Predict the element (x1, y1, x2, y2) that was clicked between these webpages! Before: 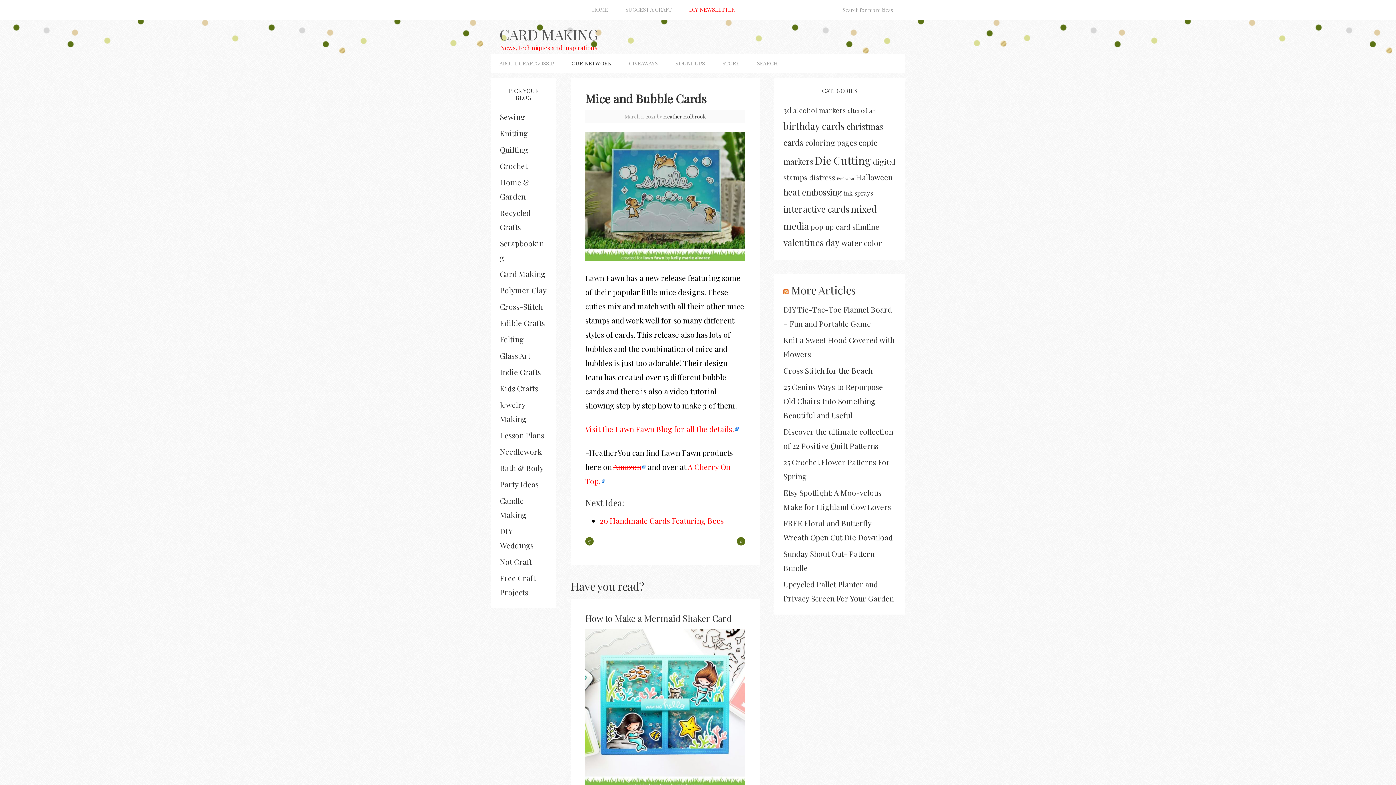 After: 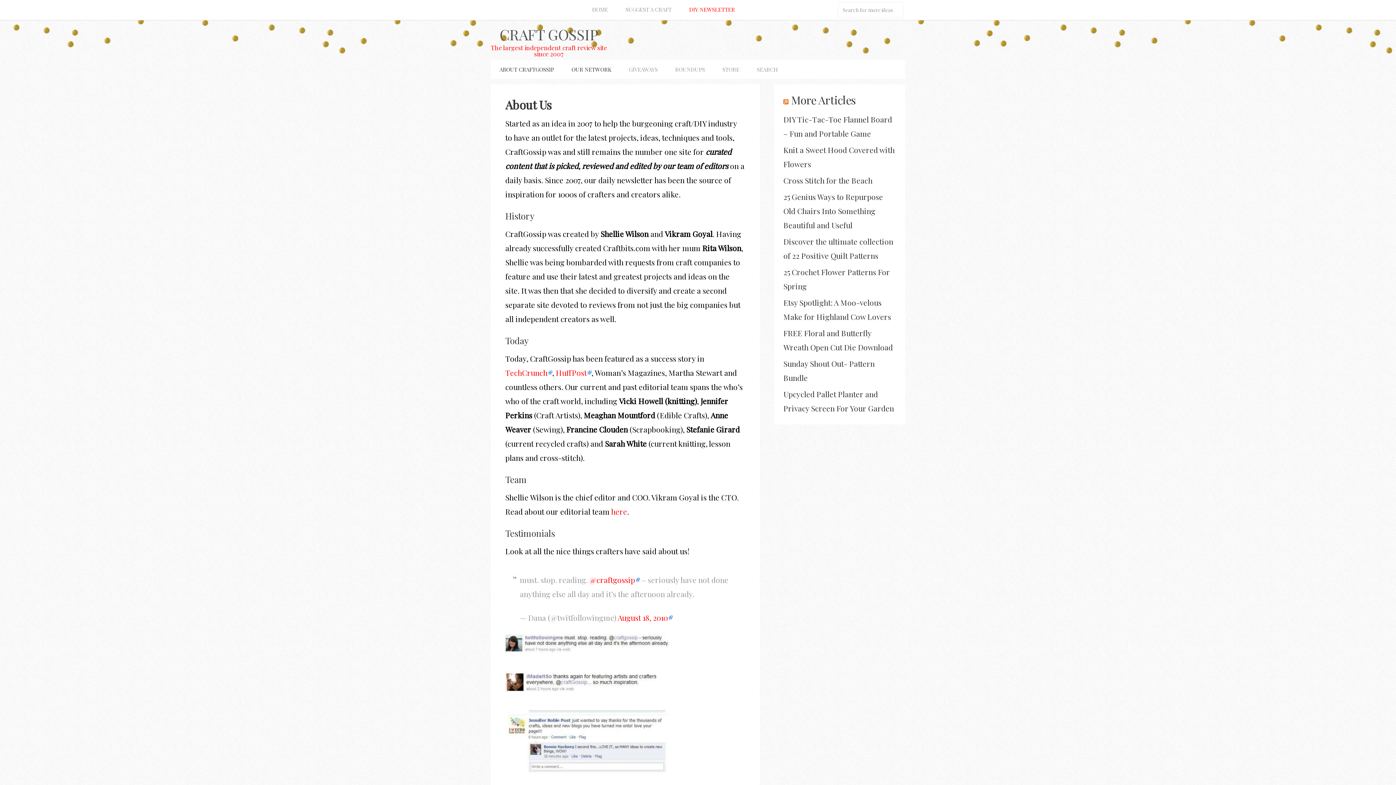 Action: bbox: (490, 53, 562, 72) label: ABOUT CRAFTGOSSIP